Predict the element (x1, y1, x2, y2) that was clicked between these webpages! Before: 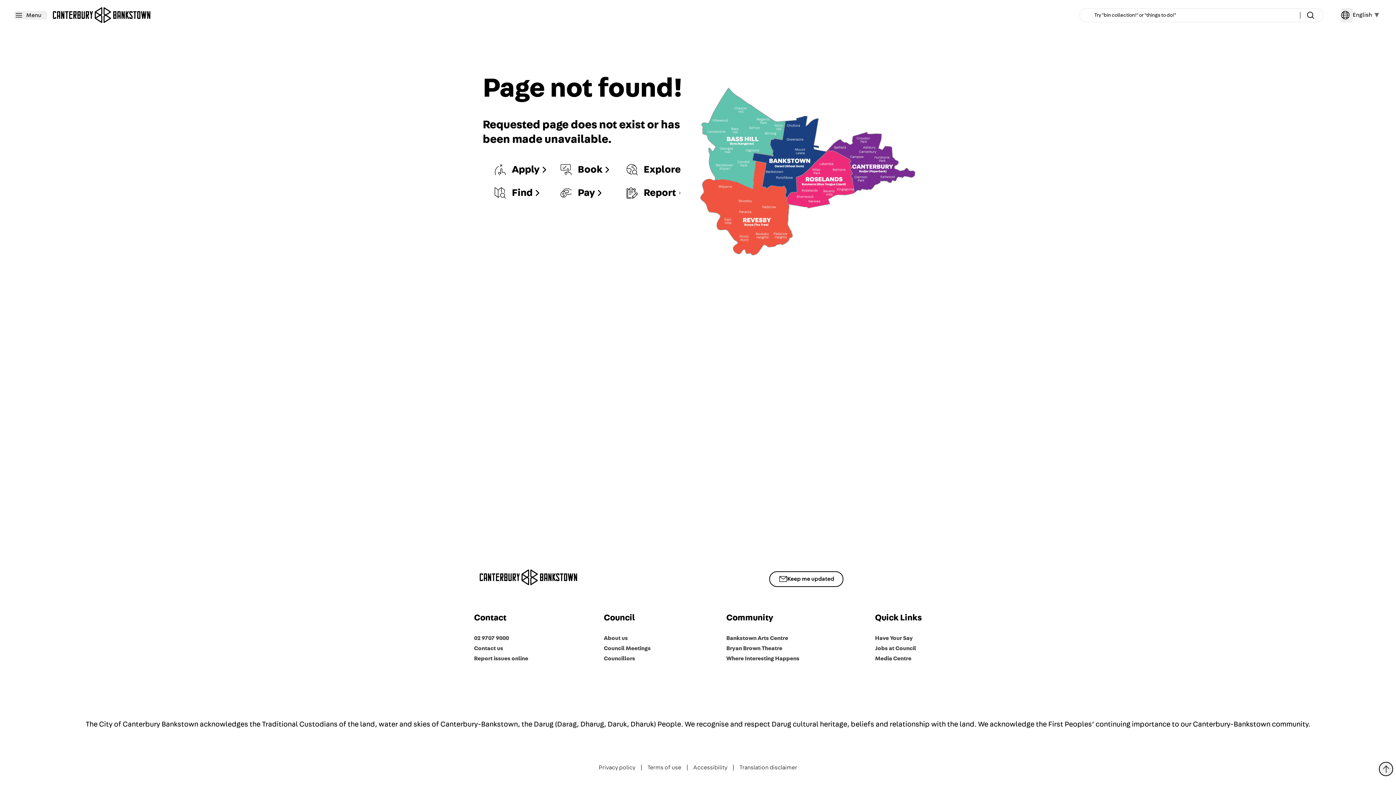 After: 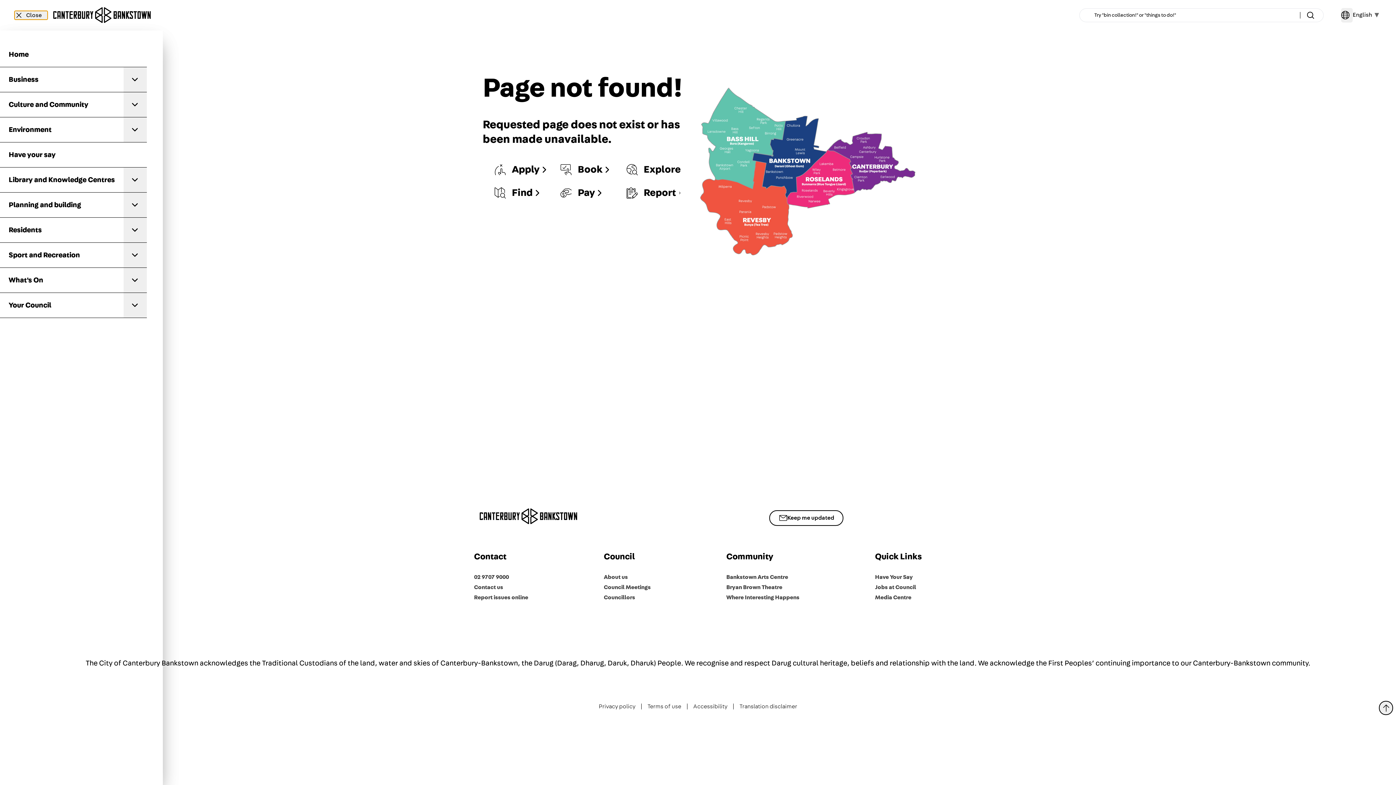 Action: label: Menu bbox: (14, 10, 48, 19)